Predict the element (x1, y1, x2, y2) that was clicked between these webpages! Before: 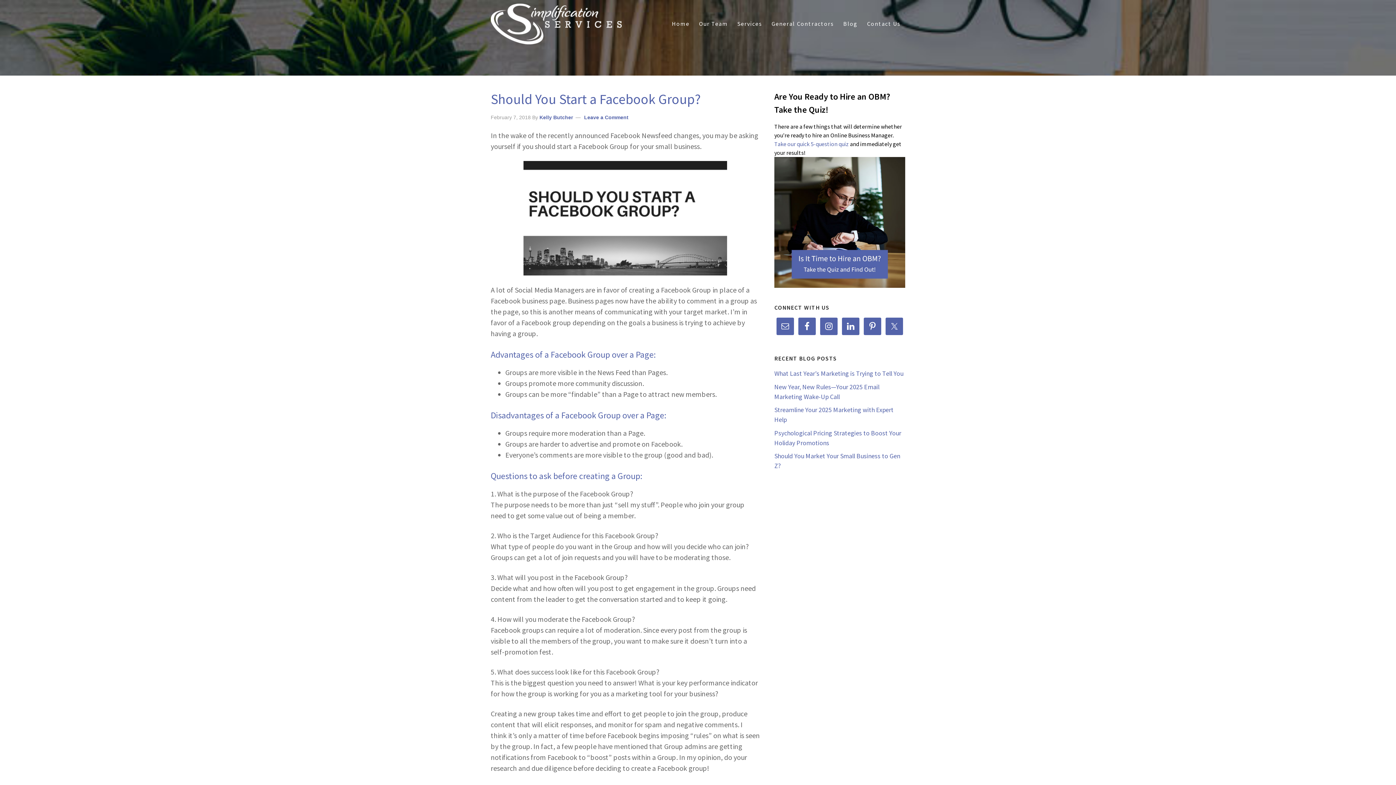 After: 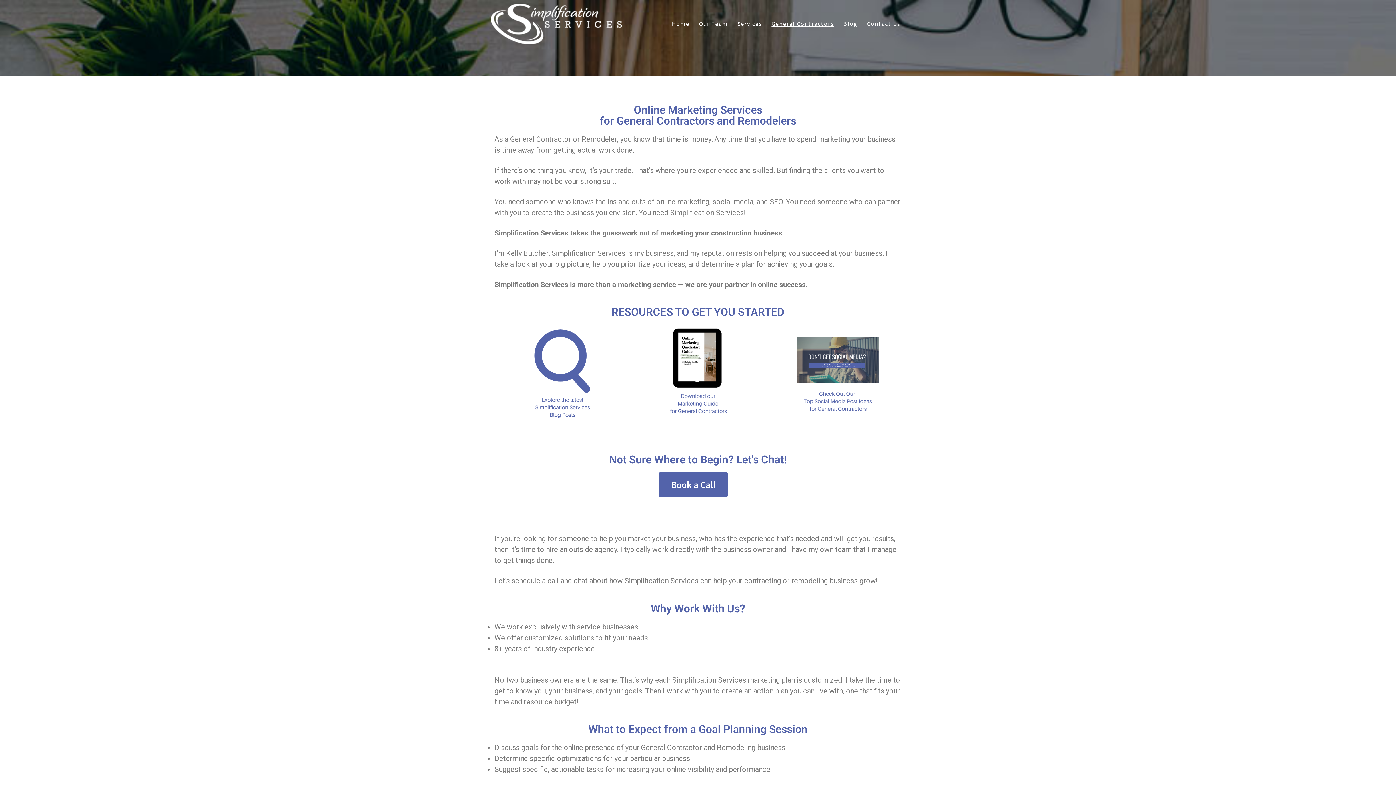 Action: bbox: (766, 14, 838, 32) label: General Contractors